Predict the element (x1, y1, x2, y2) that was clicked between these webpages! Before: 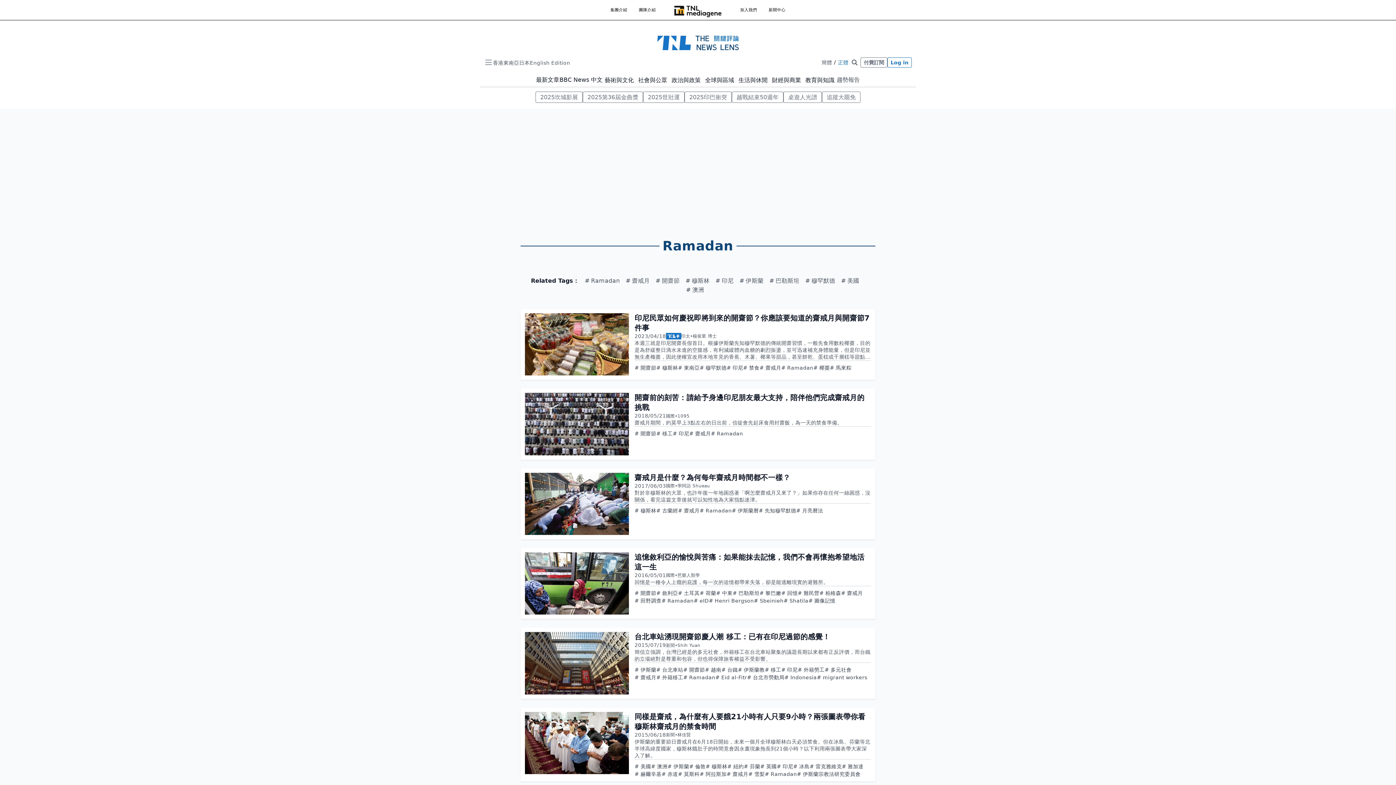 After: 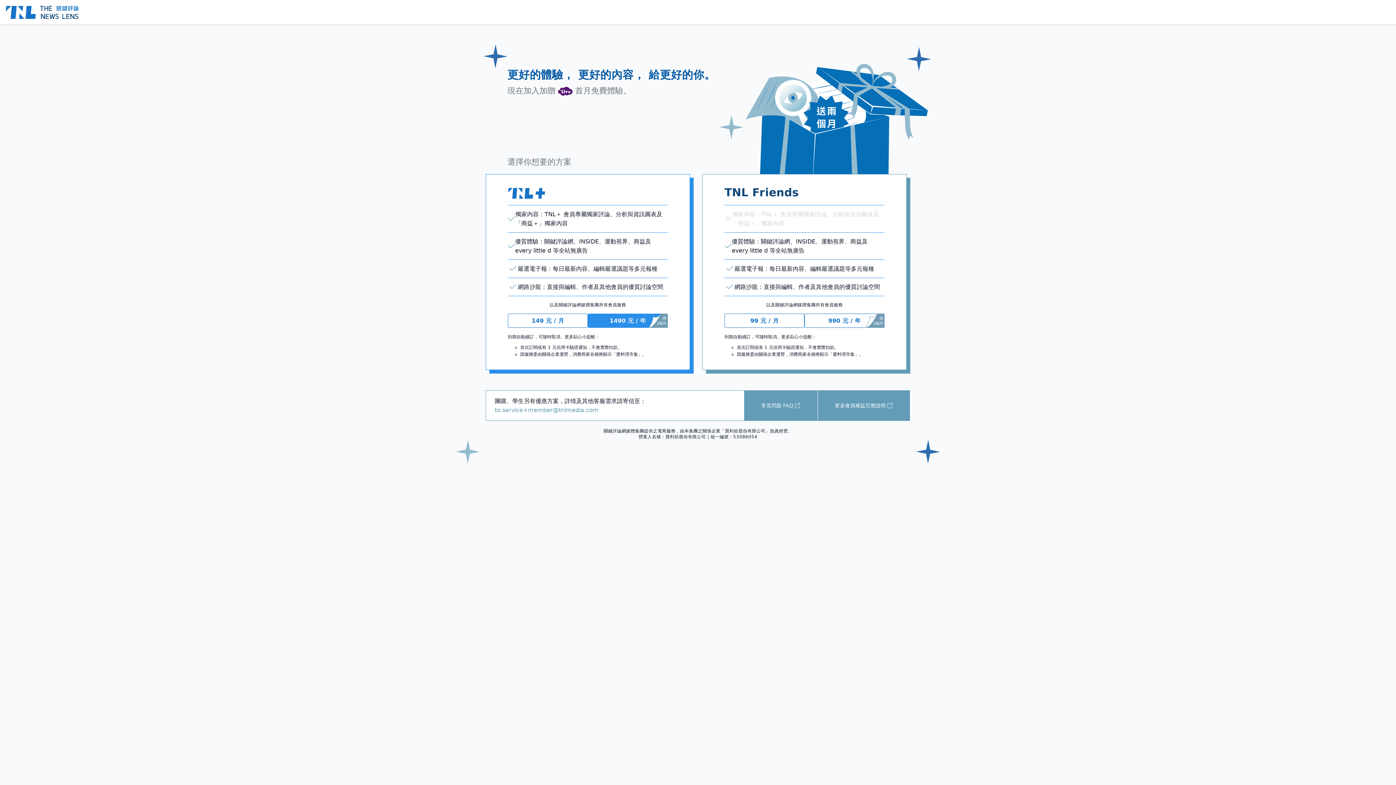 Action: bbox: (860, 57, 887, 67) label: 付費訂閱